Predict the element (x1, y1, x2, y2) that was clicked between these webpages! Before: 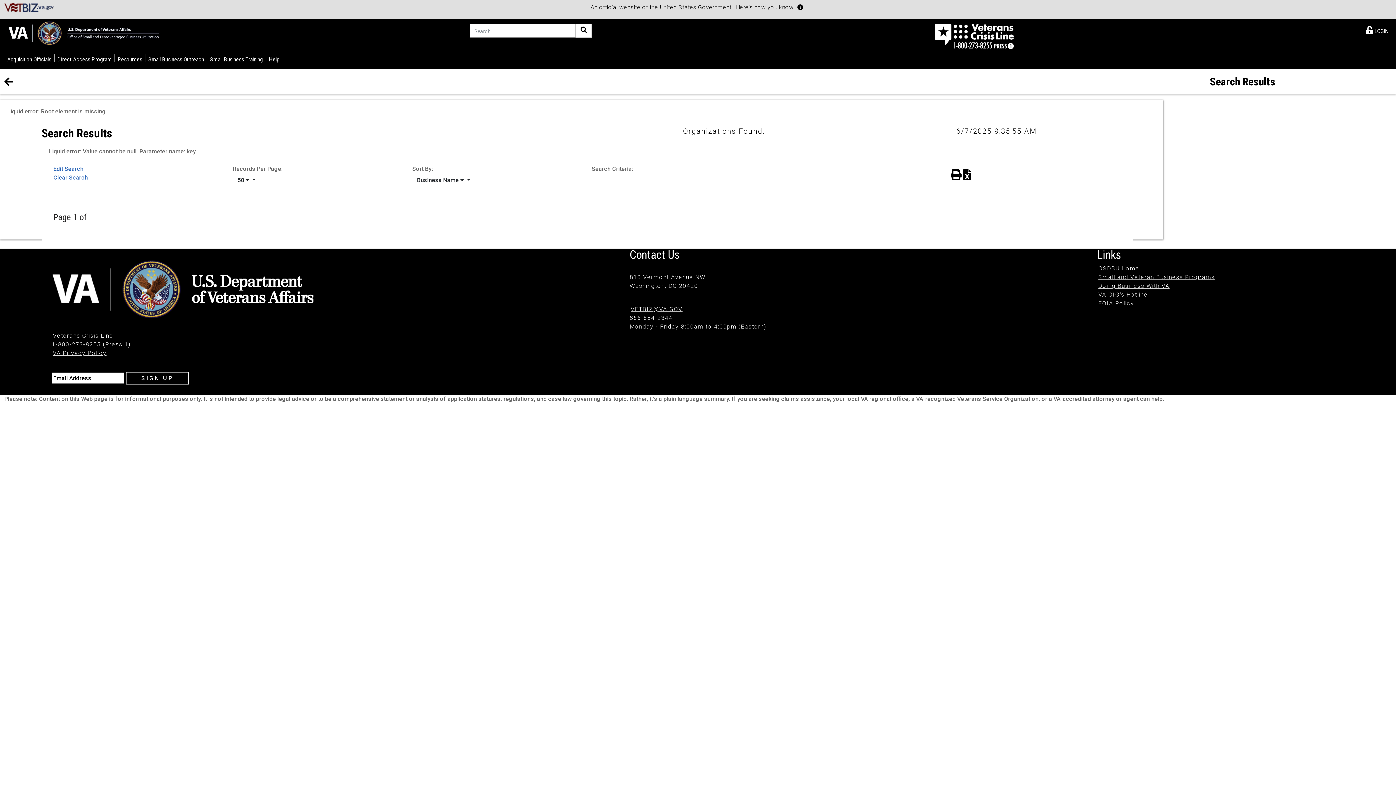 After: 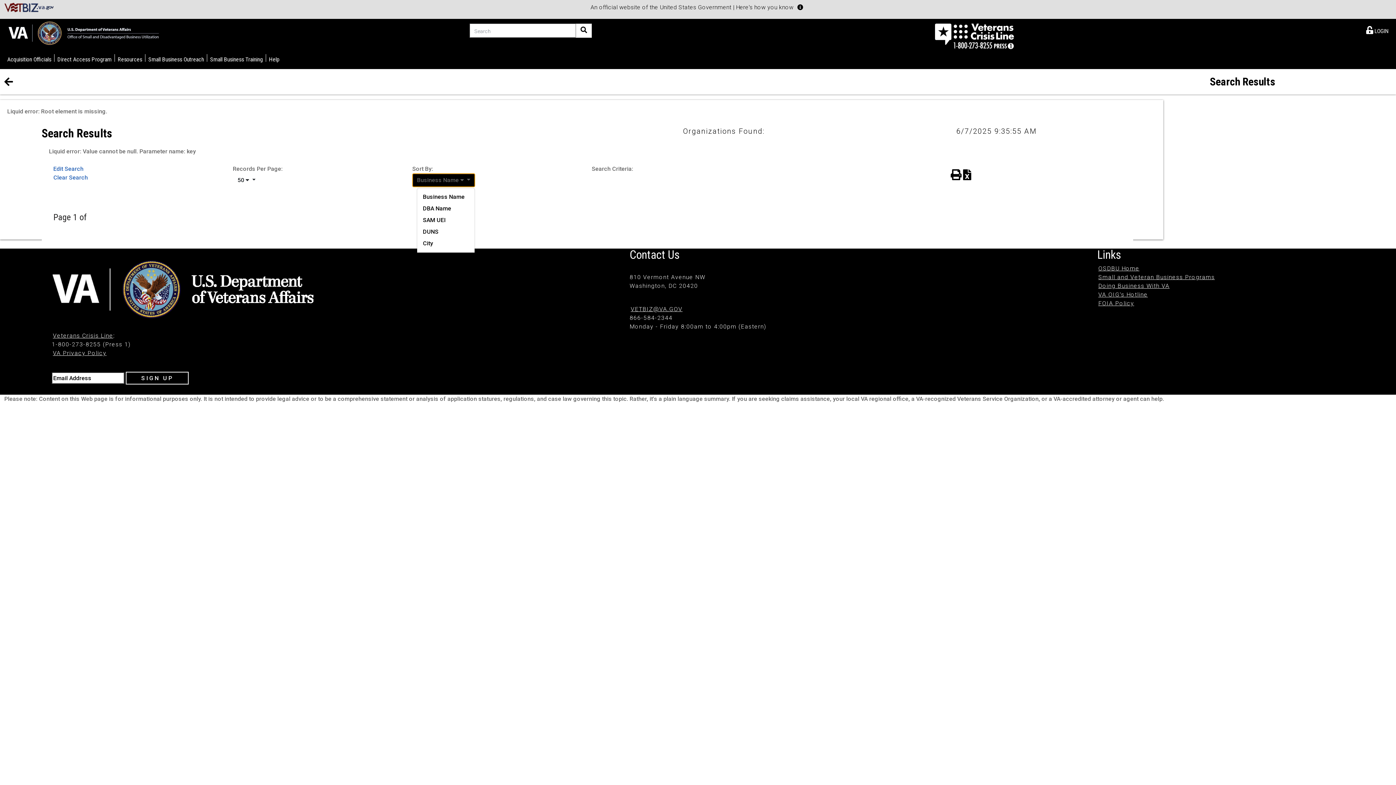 Action: label: Sort by
Business Name   bbox: (412, 173, 475, 187)